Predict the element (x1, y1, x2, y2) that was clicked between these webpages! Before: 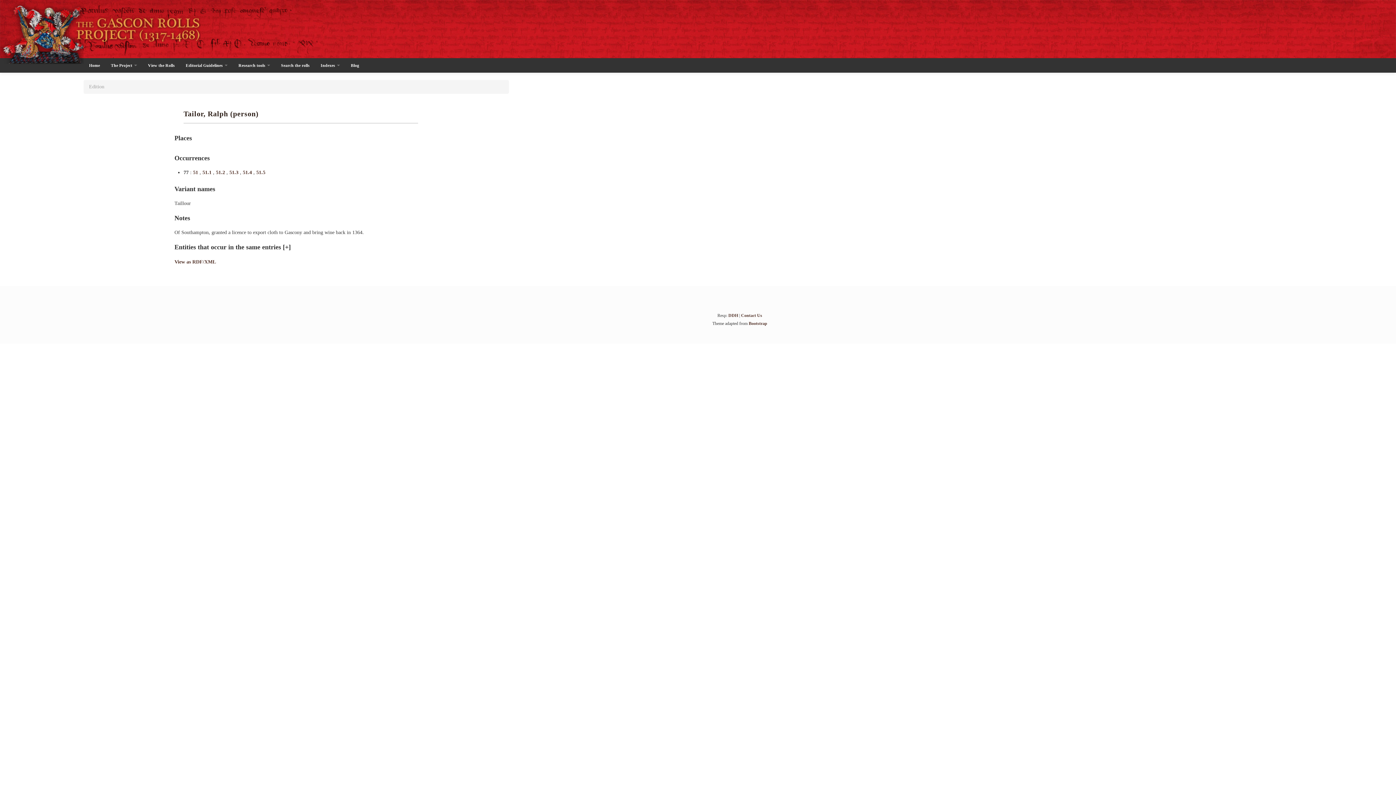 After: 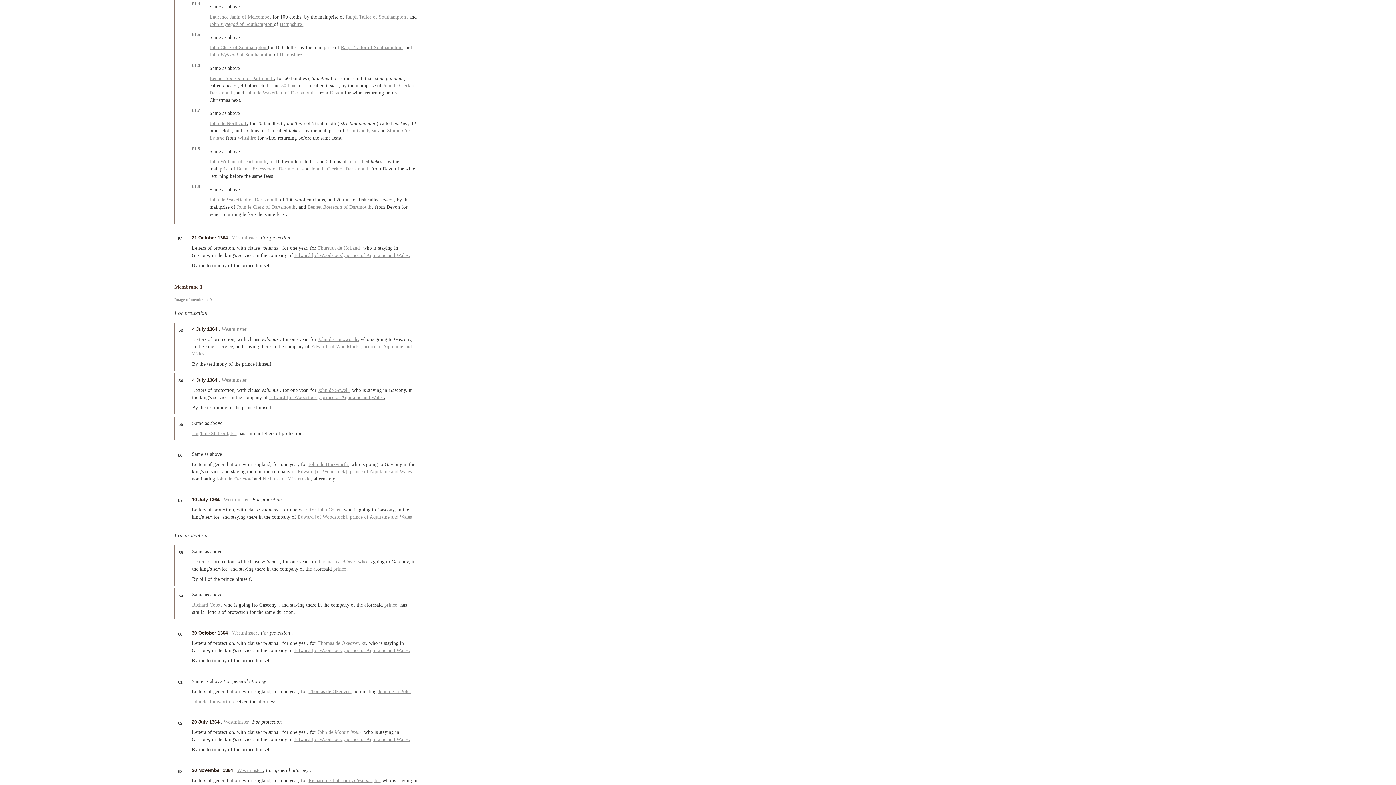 Action: bbox: (242, 169, 253, 175) label: 51.4 